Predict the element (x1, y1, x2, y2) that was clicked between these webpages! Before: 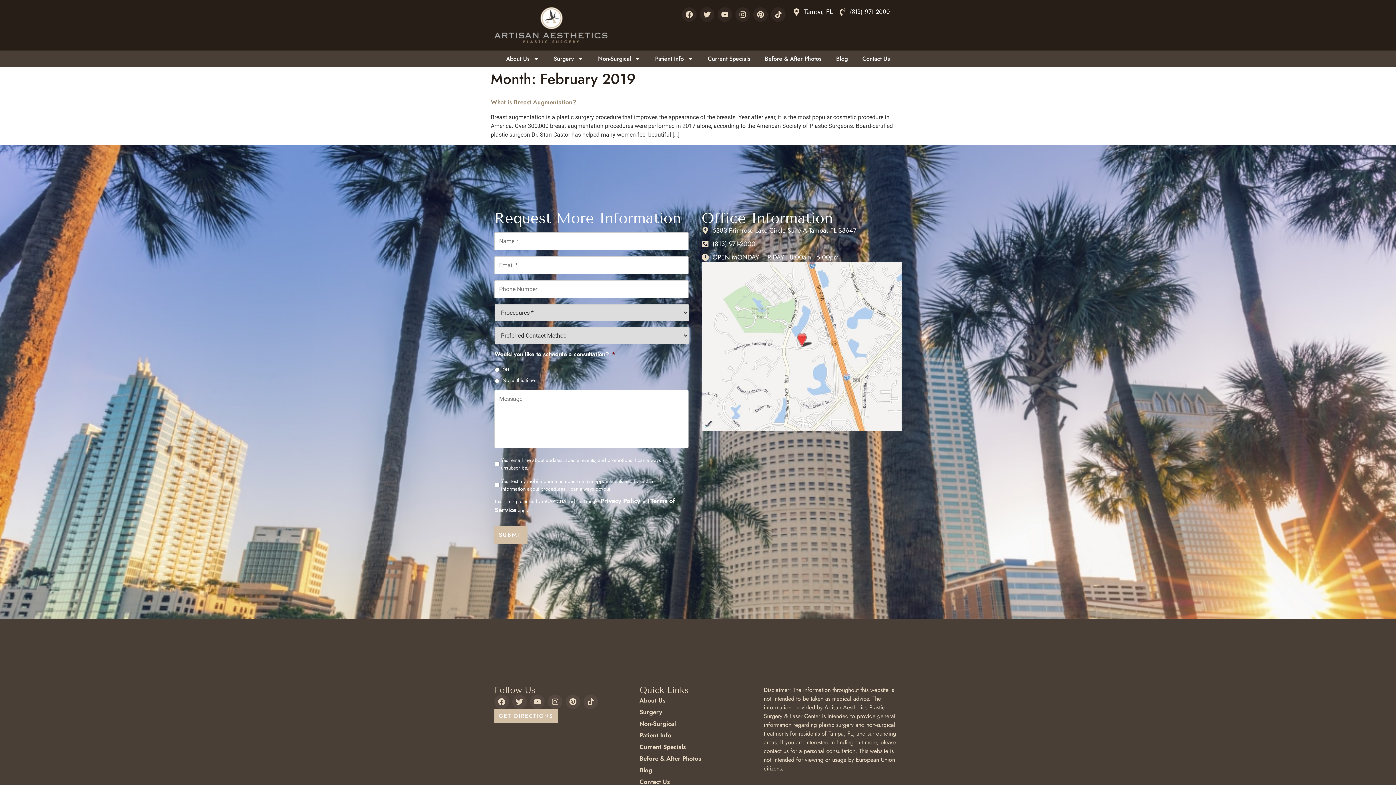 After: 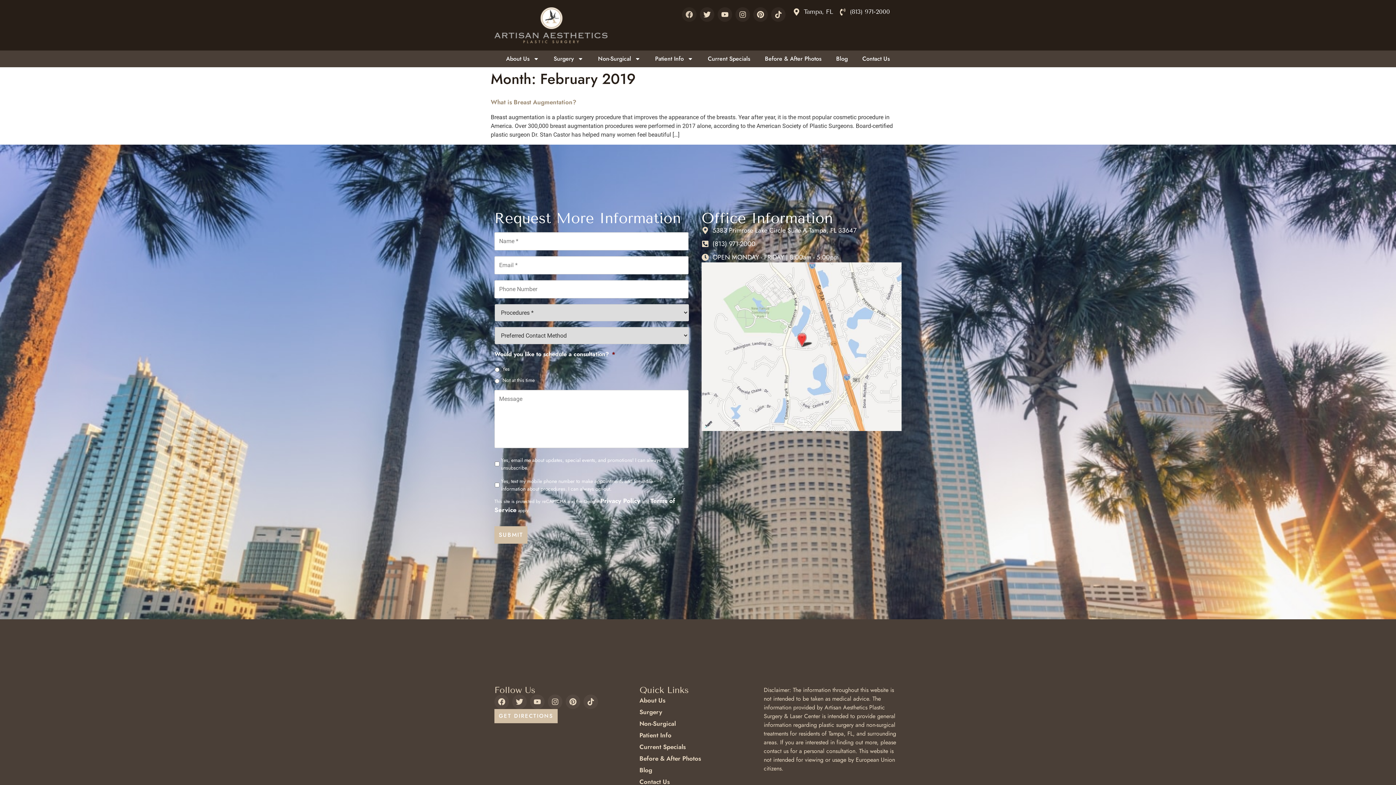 Action: bbox: (682, 7, 696, 21) label: Facebook